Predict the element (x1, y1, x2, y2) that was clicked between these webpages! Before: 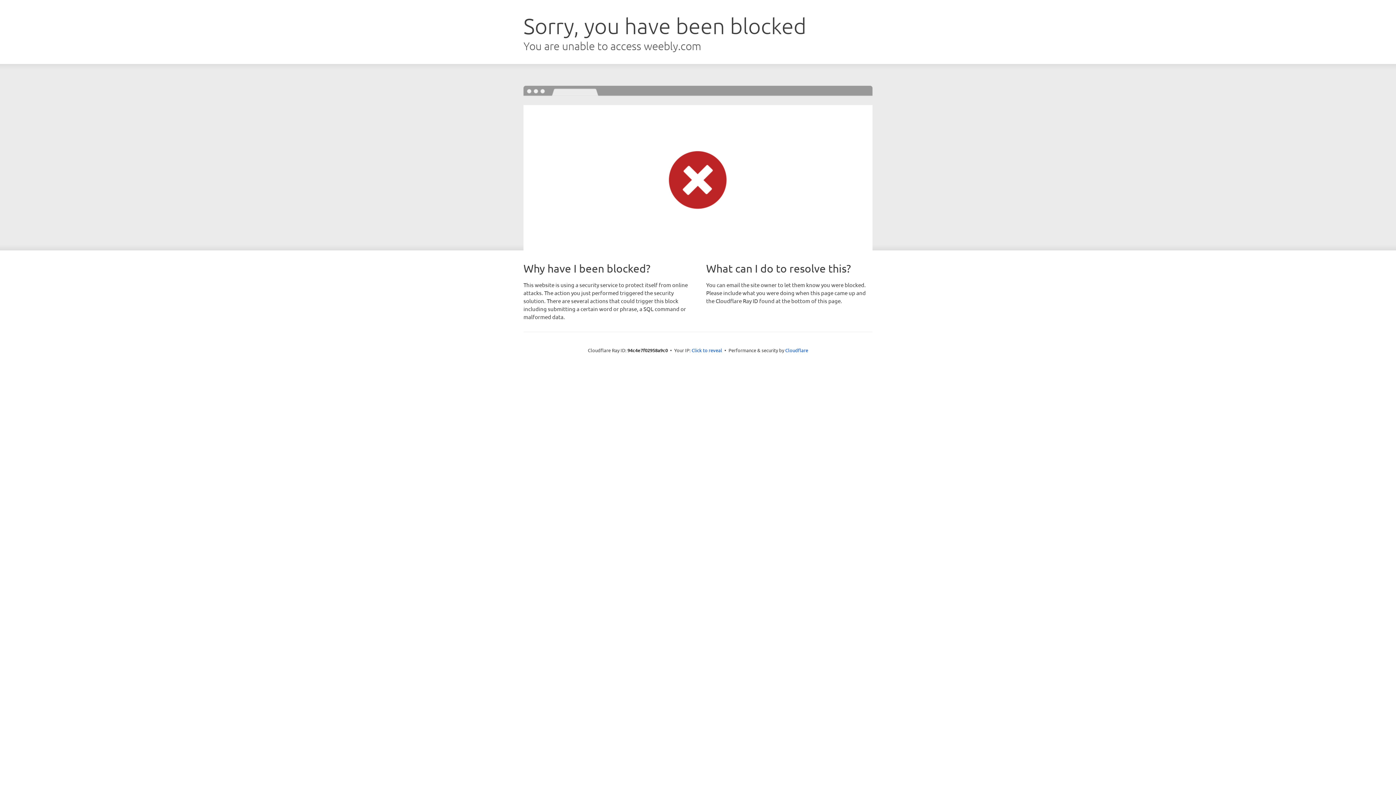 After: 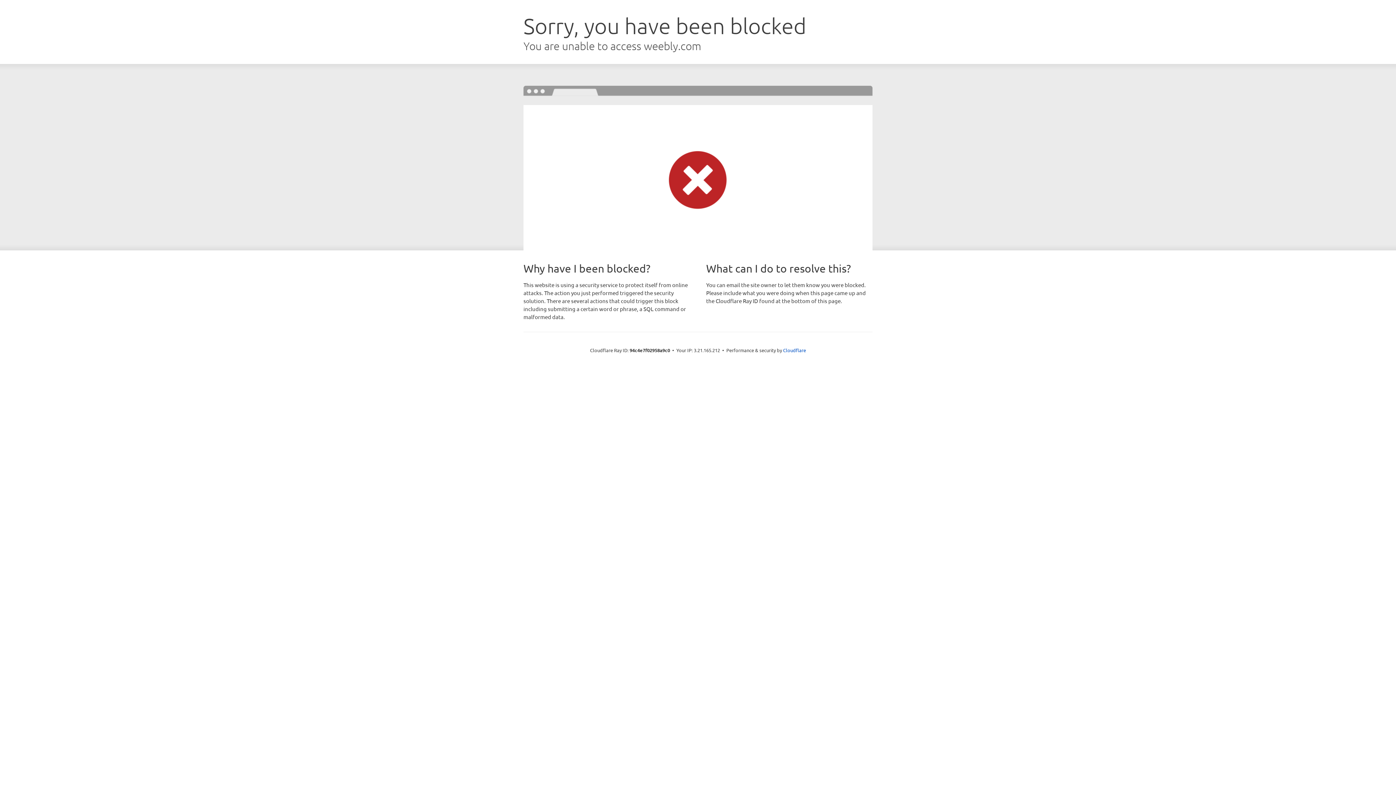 Action: label: Click to reveal bbox: (691, 346, 722, 353)